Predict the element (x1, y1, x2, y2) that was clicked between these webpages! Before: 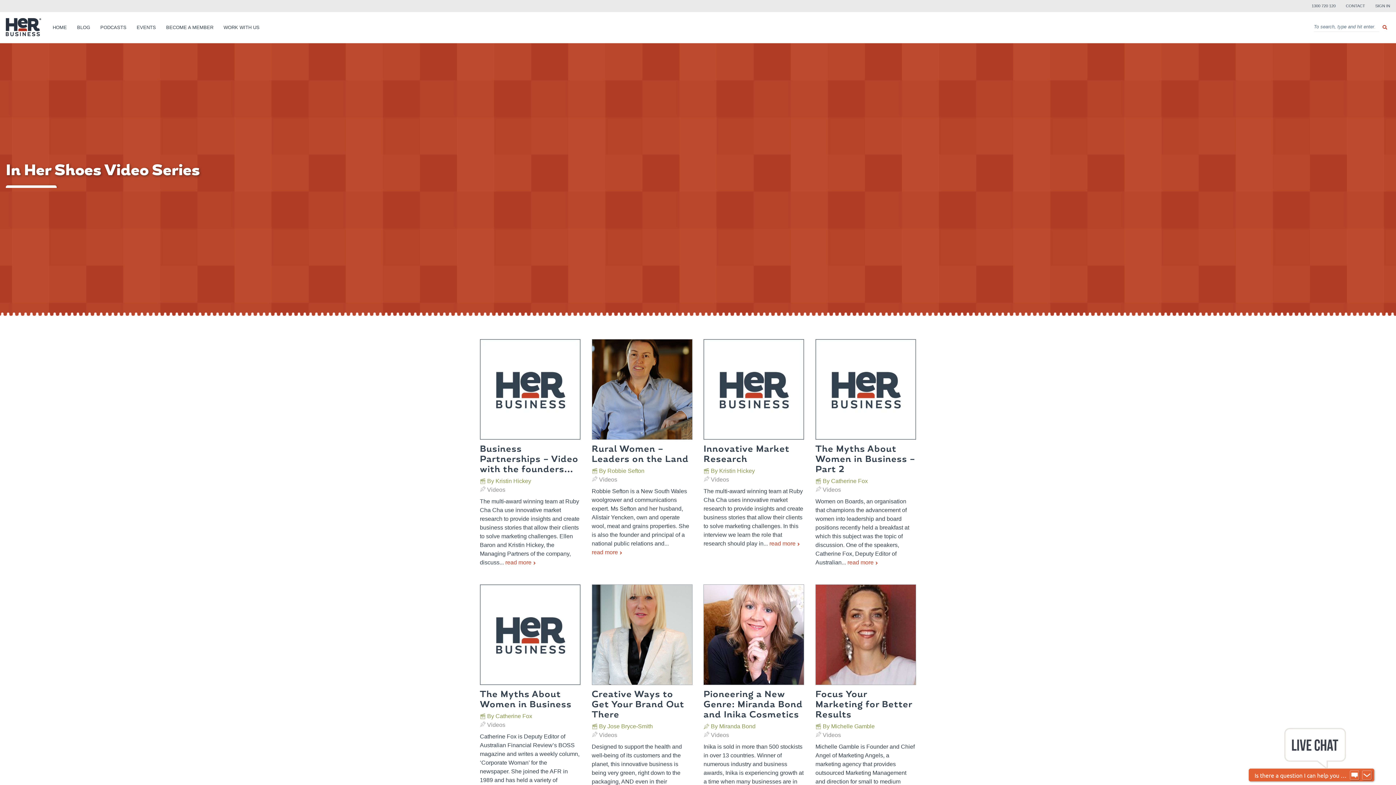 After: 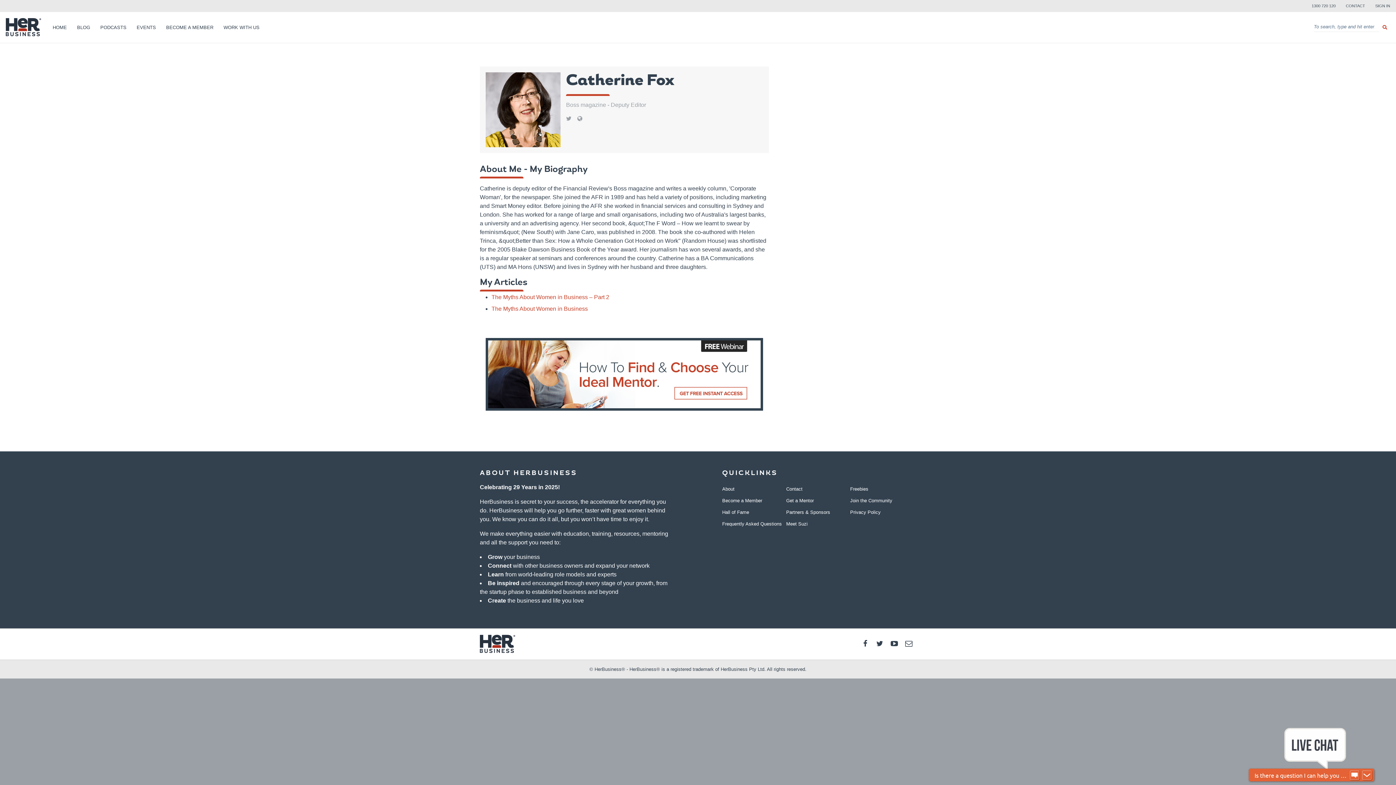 Action: label: Catherine Fox bbox: (831, 478, 868, 484)